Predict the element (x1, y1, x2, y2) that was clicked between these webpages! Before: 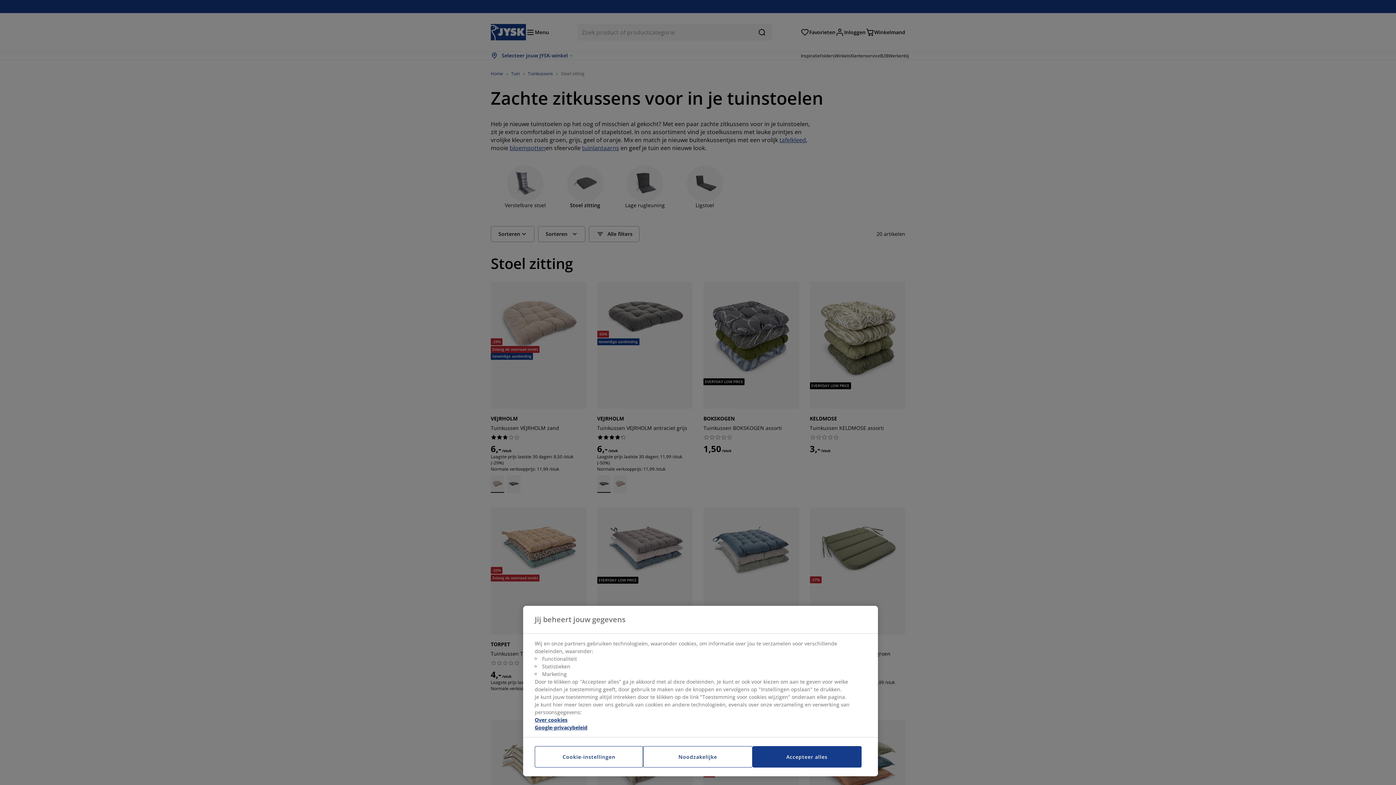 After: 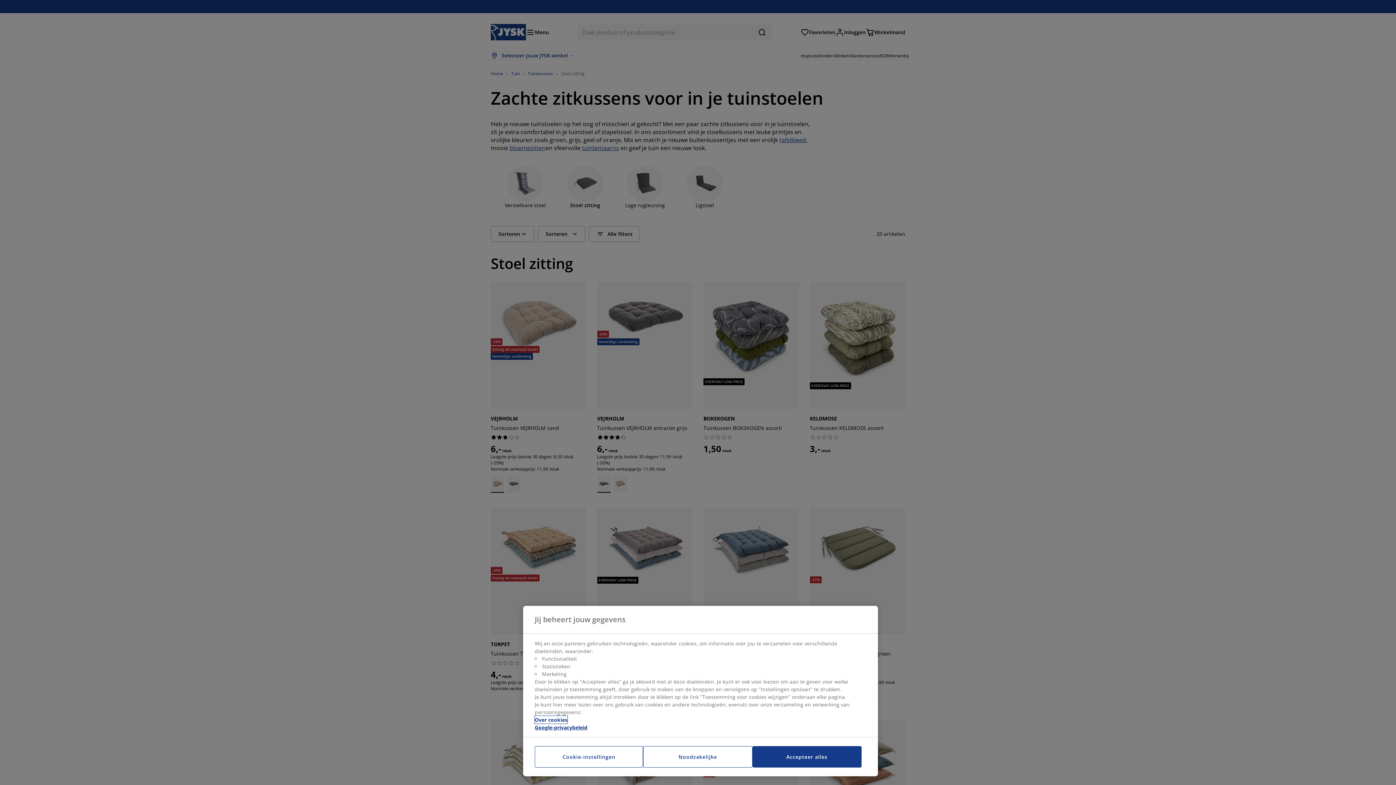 Action: label: Meer informatie over uw privacy, opent in een nieuw tabblad bbox: (534, 716, 567, 724)